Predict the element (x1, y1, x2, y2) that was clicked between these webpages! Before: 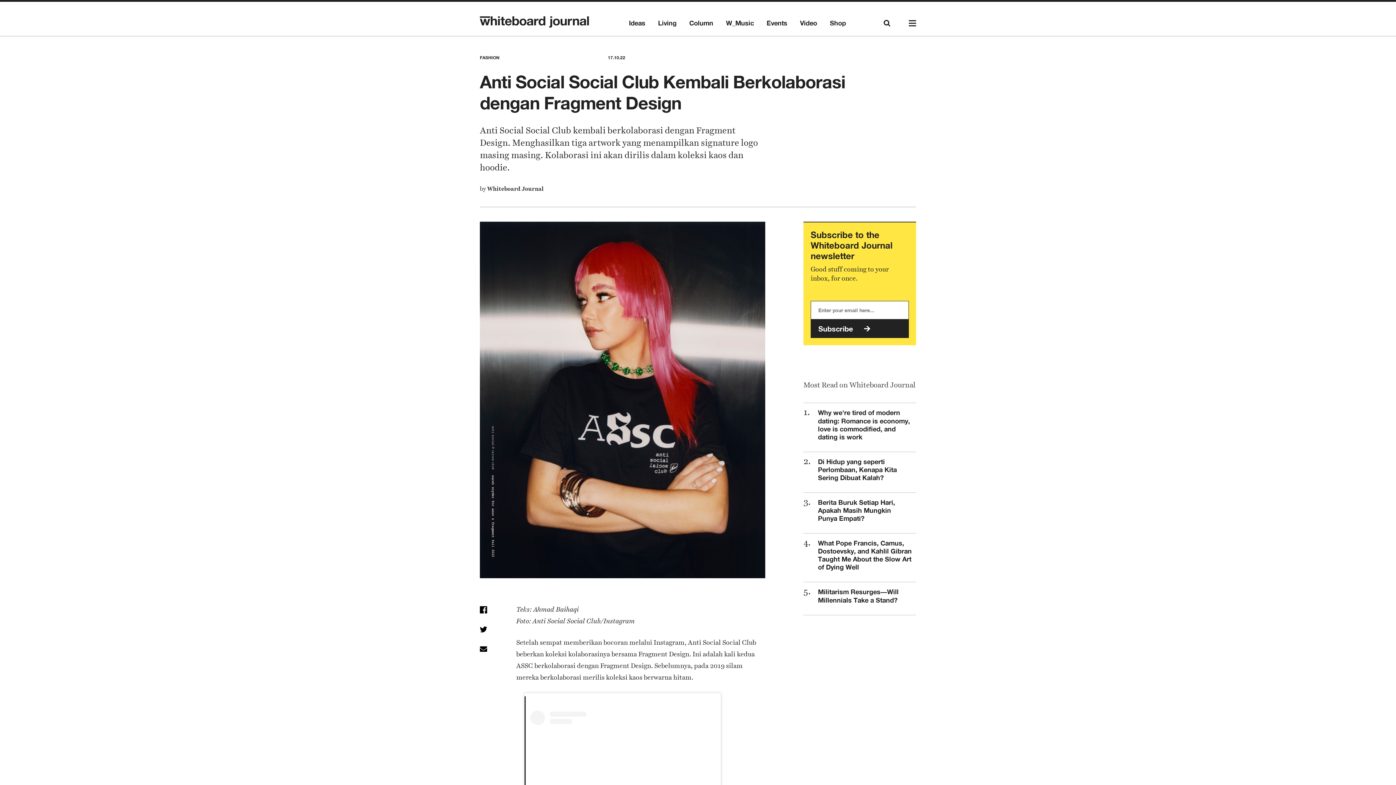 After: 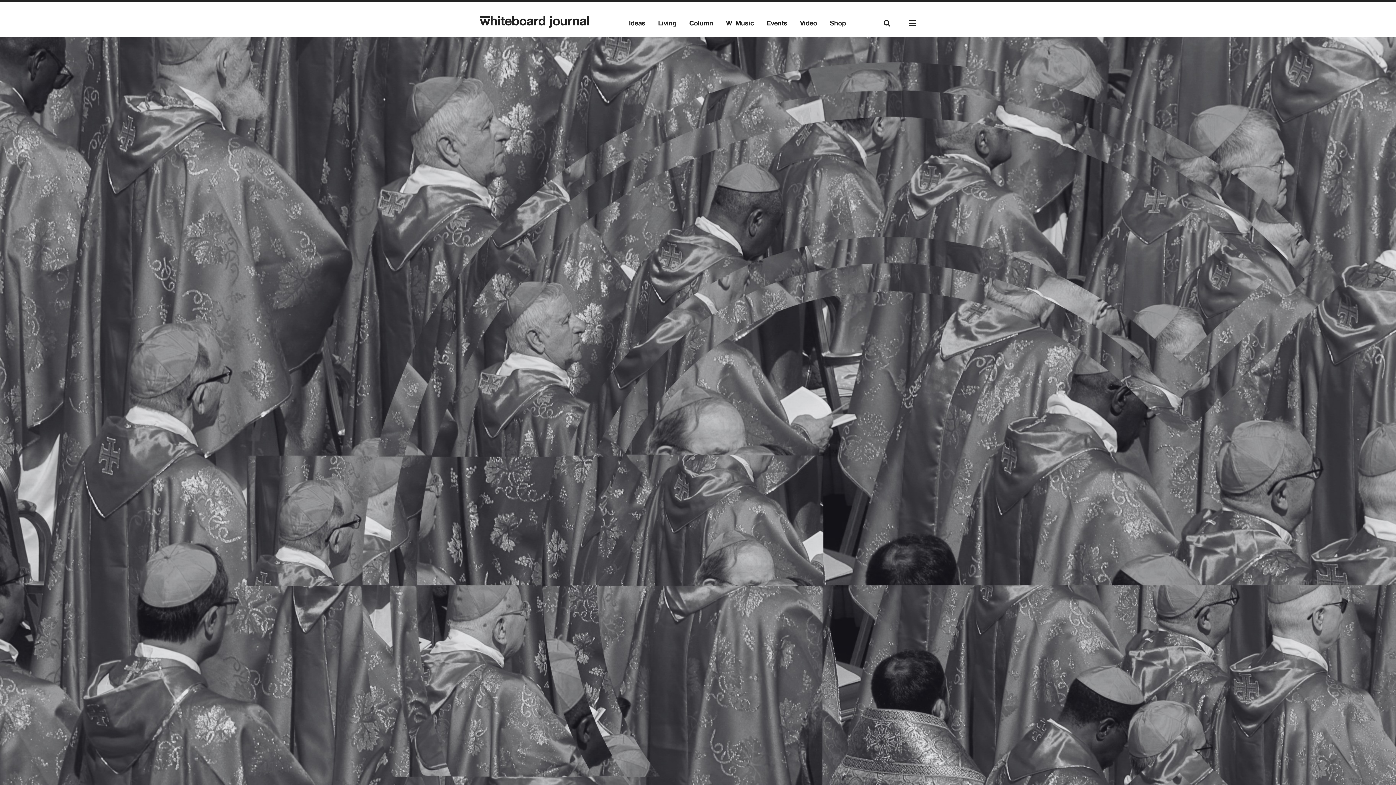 Action: bbox: (818, 539, 912, 571) label: What Pope Francis, Camus, Dostoevsky, and Kahlil Gibran Taught Me About the Slow Art of Dying Well